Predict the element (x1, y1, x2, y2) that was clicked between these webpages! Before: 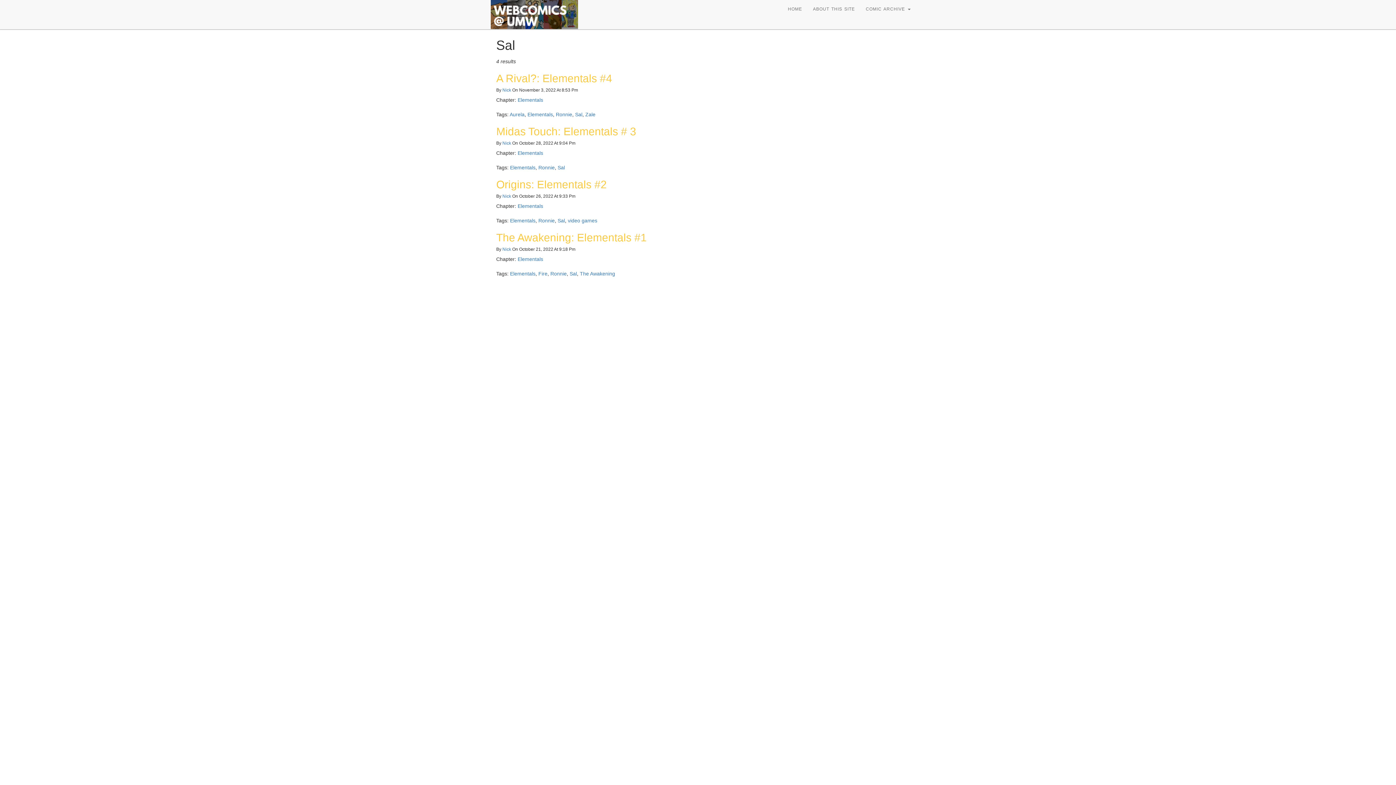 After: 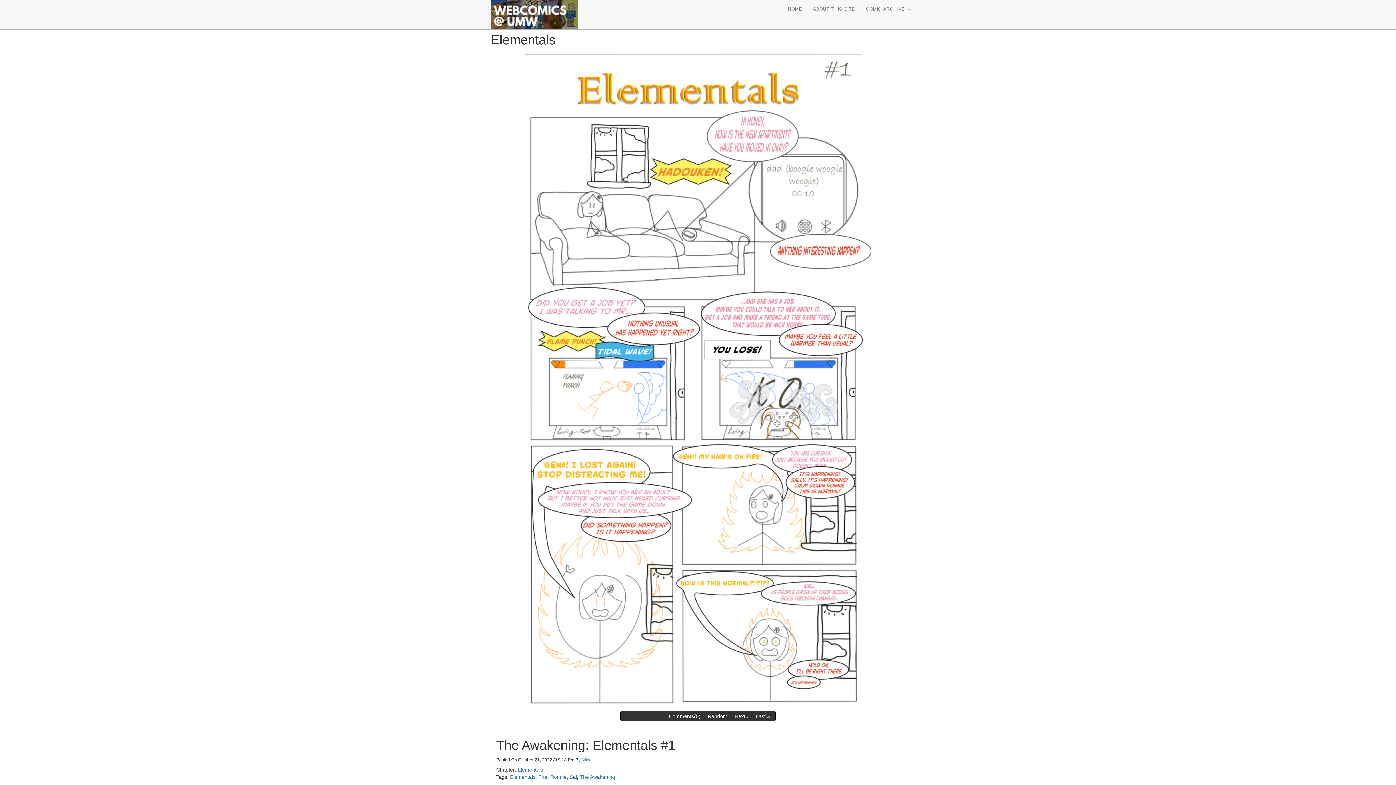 Action: bbox: (496, 231, 646, 243) label: The Awakening: Elementals #1